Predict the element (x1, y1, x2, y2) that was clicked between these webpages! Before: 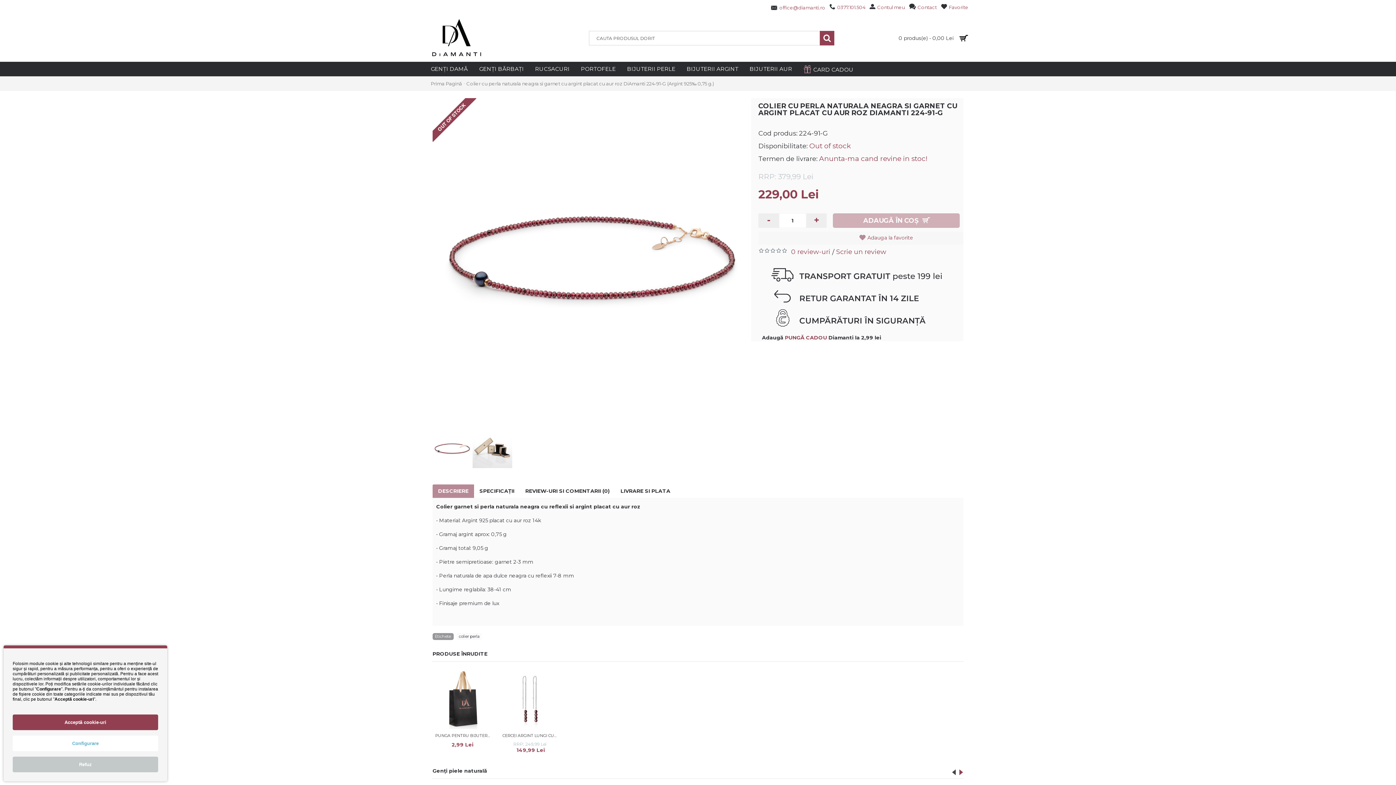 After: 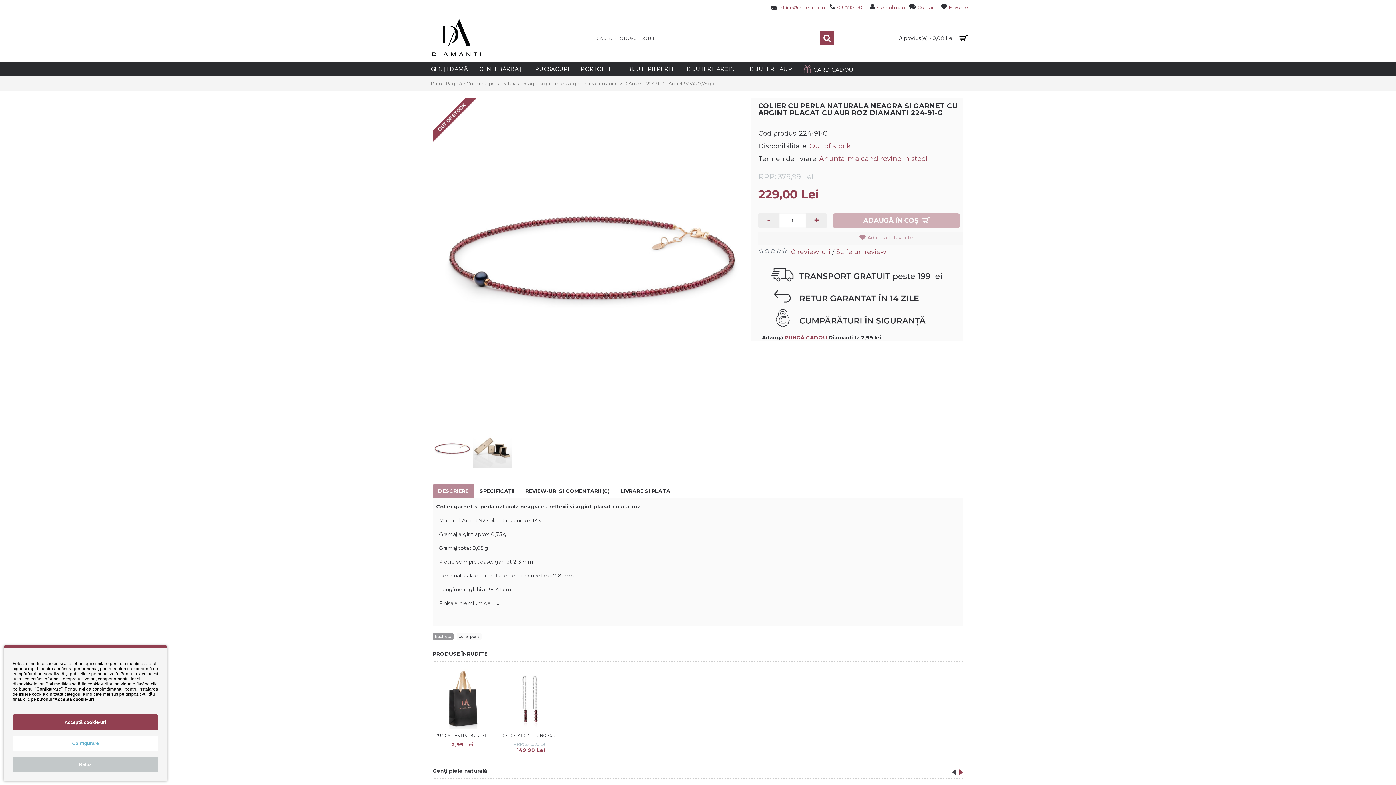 Action: bbox: (803, 232, 918, 243) label: Adauga la favorite